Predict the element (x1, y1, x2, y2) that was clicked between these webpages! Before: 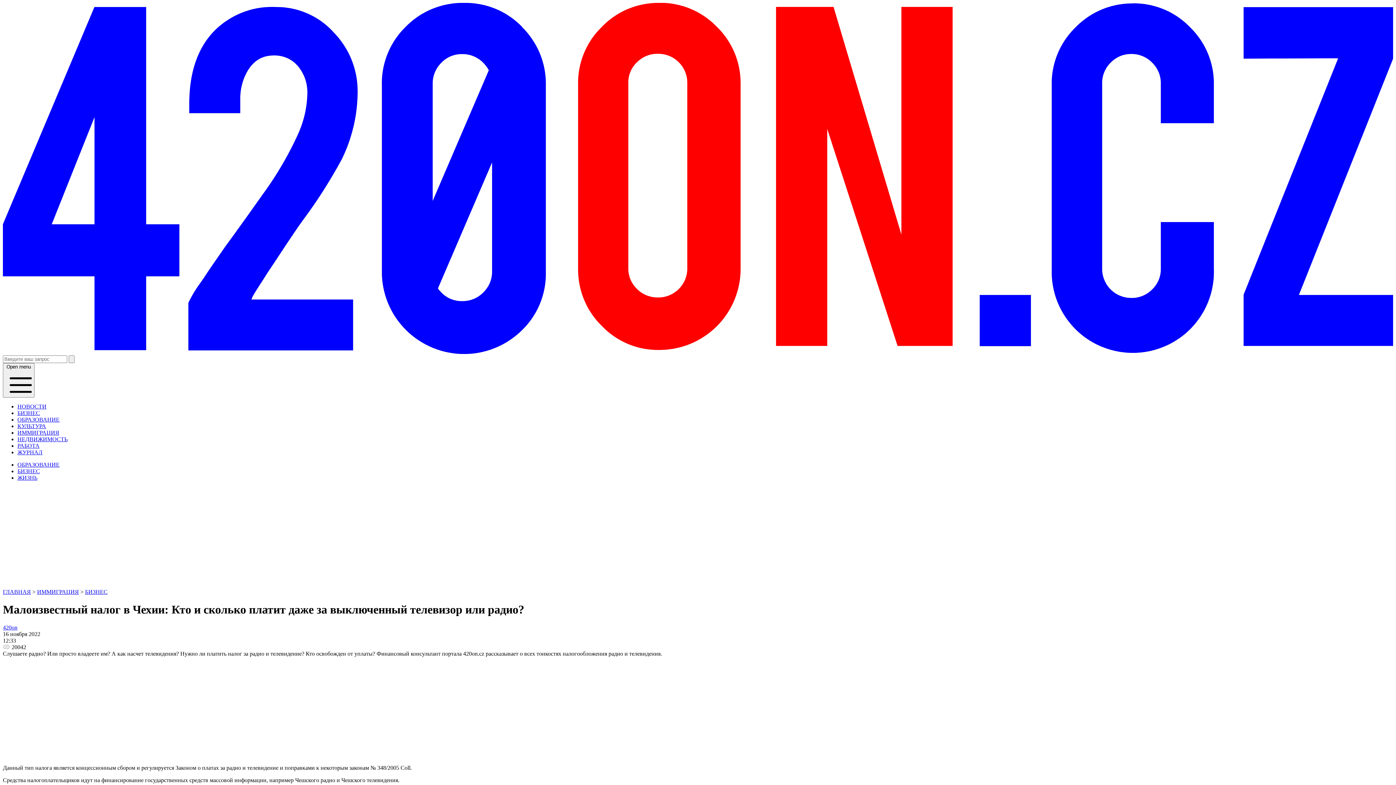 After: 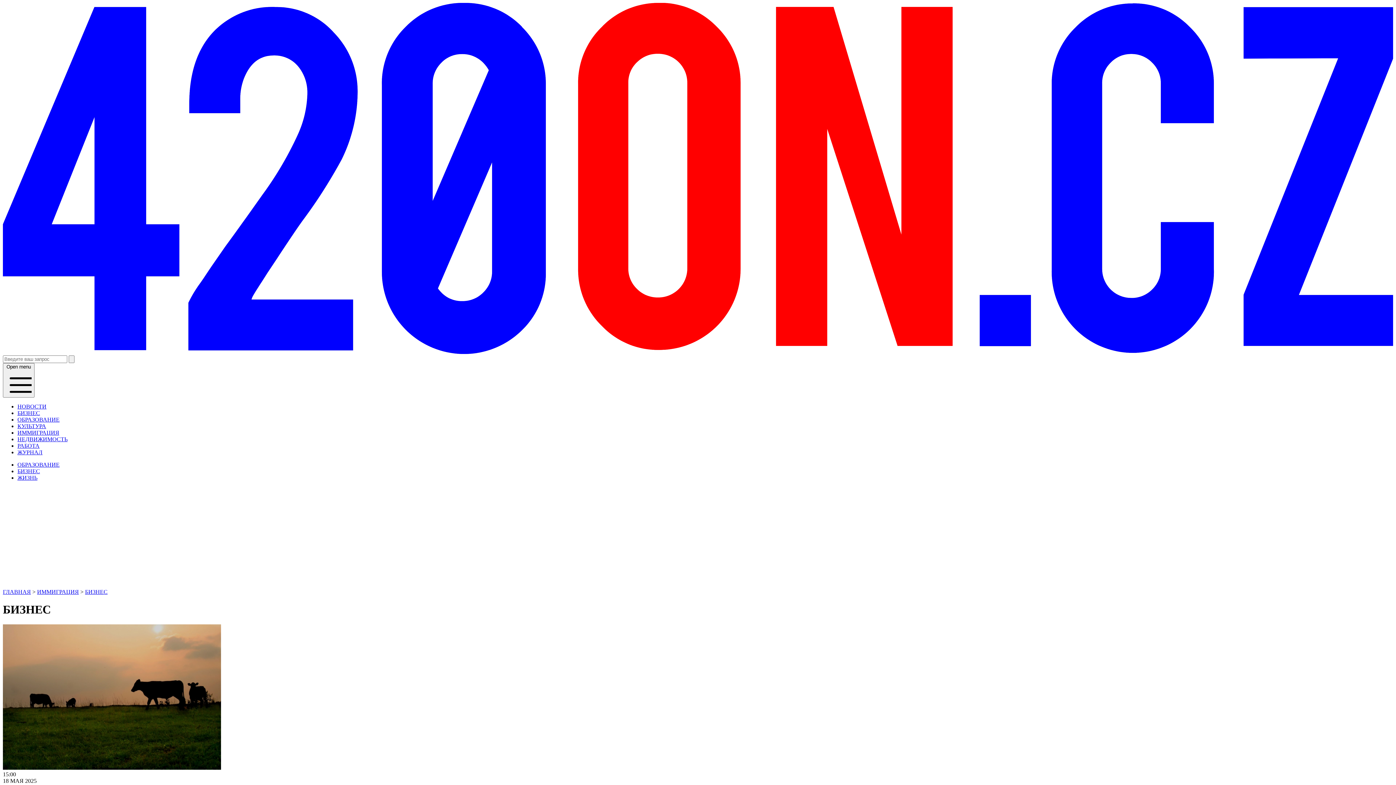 Action: label: БИЗНЕС bbox: (17, 410, 40, 416)